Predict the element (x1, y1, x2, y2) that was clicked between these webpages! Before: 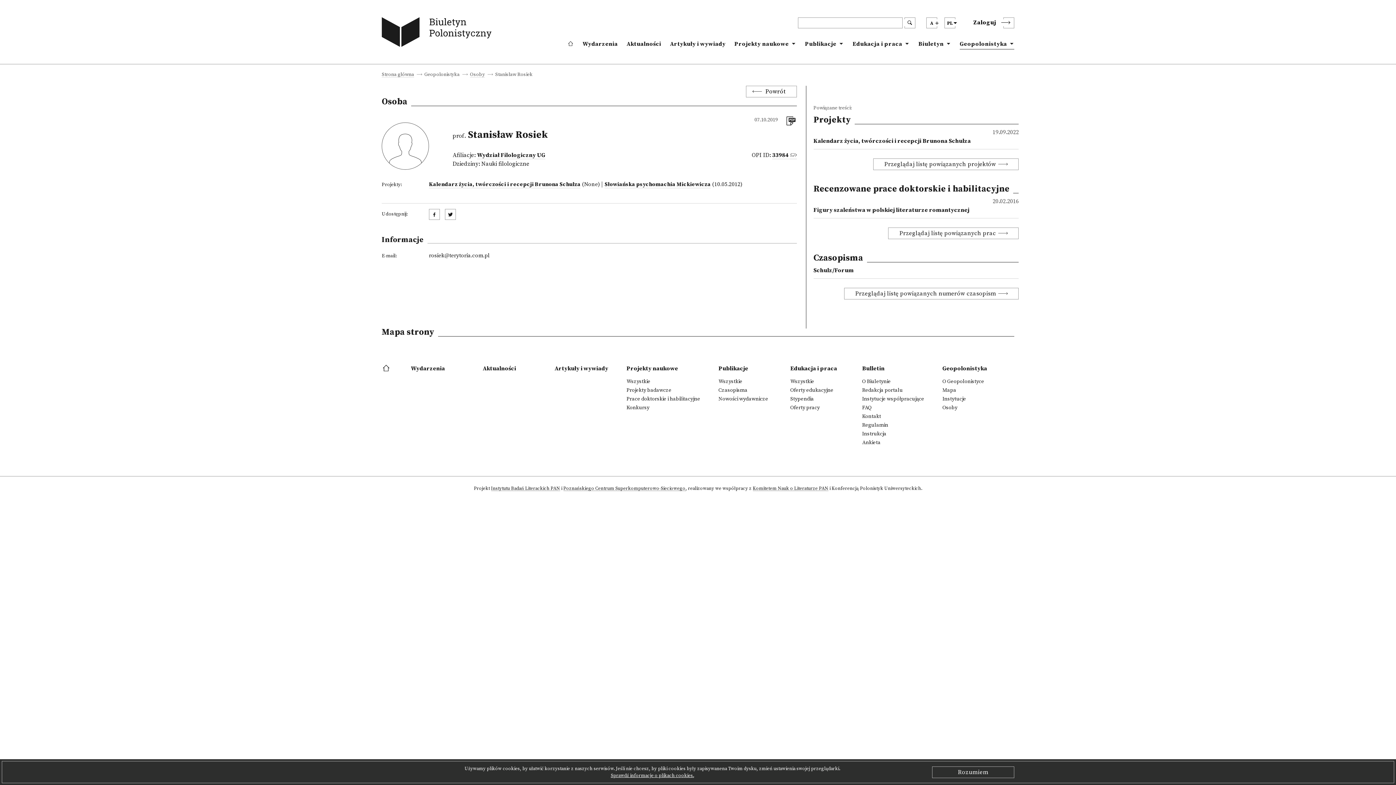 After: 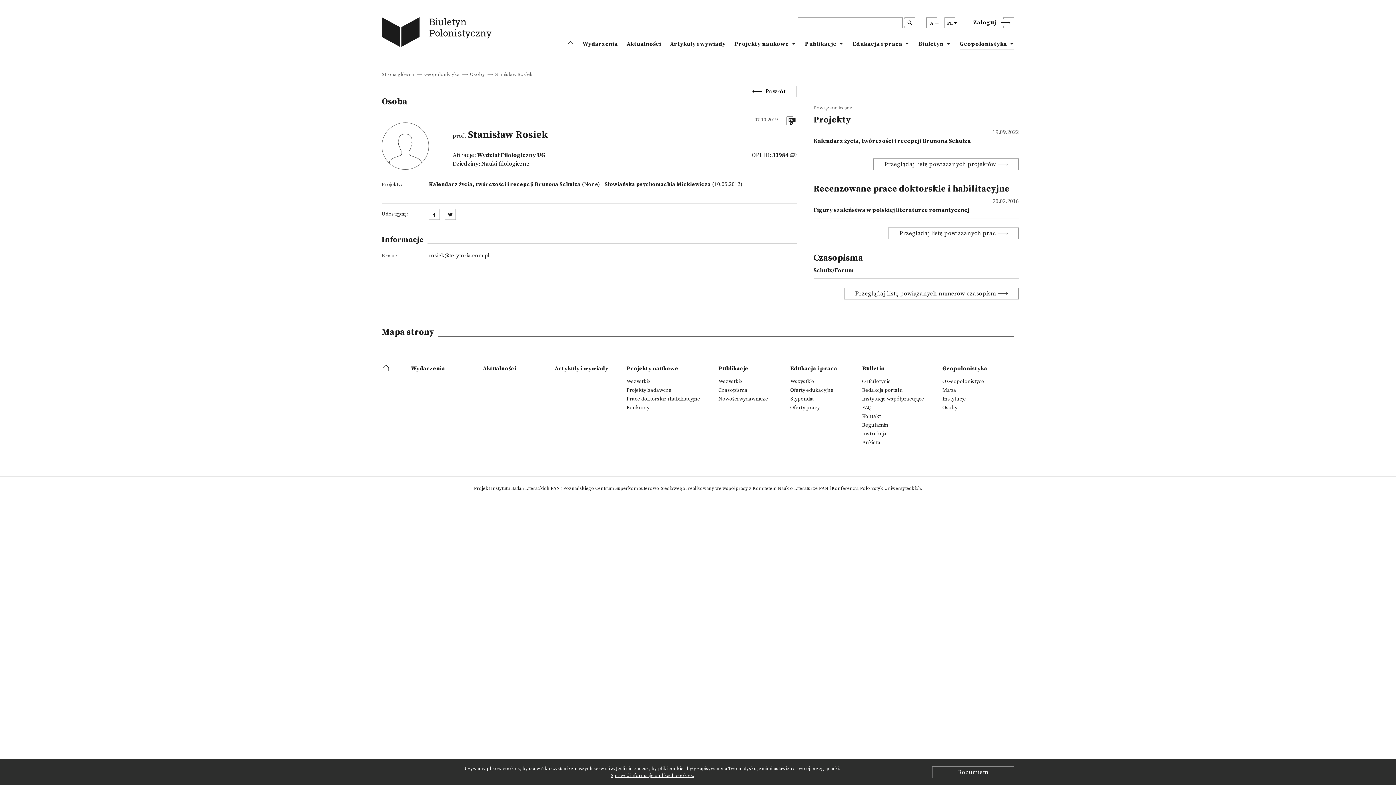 Action: label: rosiek@terytoria.com.pl bbox: (429, 252, 489, 259)